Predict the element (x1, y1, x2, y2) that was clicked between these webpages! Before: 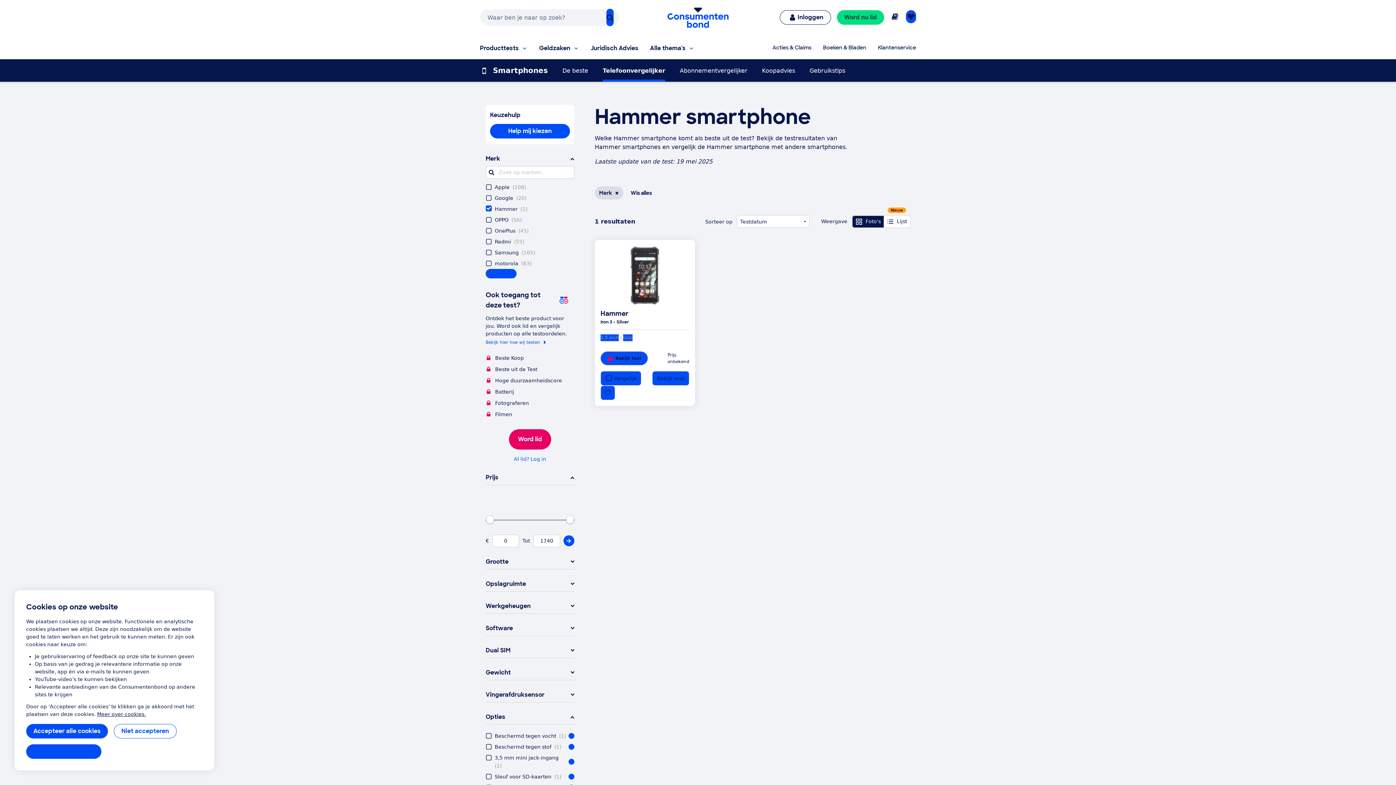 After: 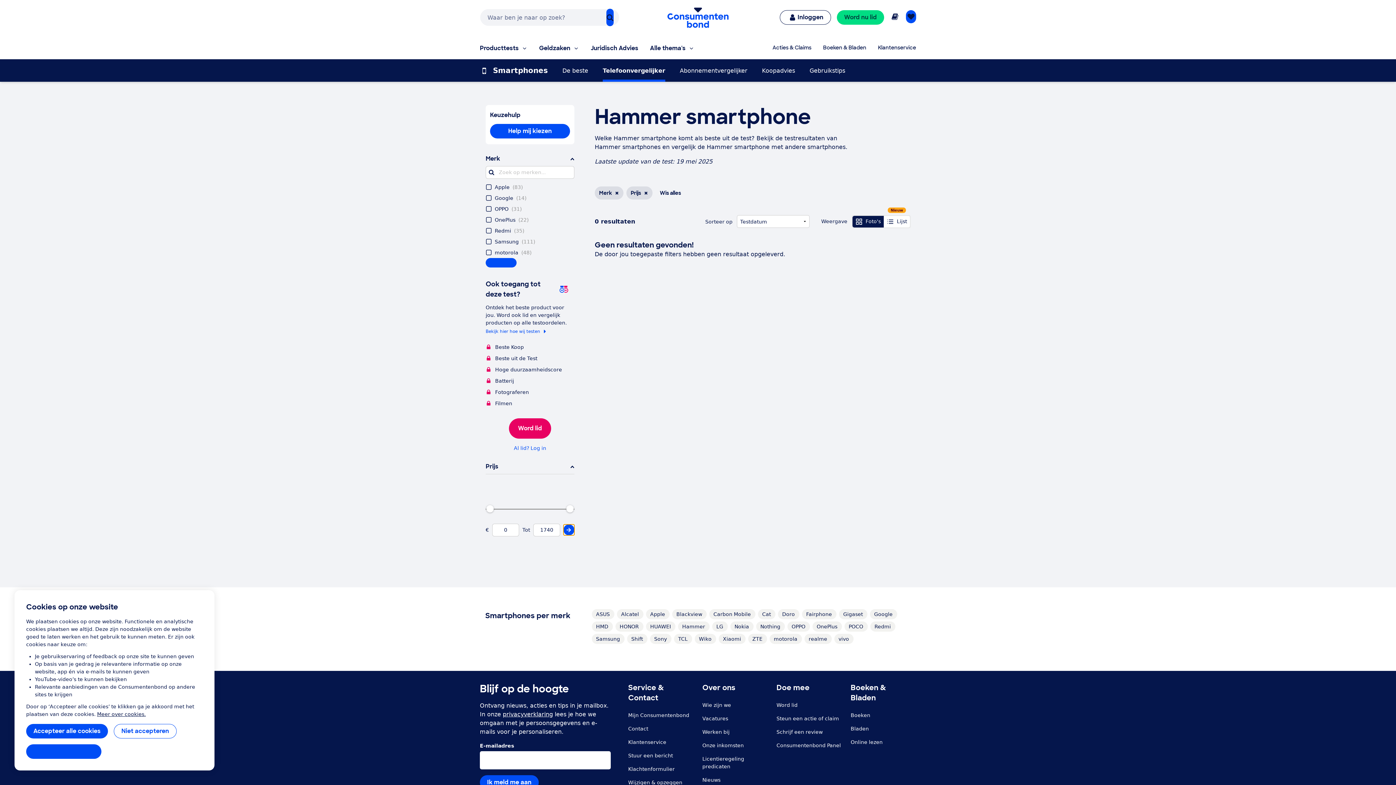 Action: label: Pas prijsfilter wijziging toe bbox: (563, 535, 574, 546)